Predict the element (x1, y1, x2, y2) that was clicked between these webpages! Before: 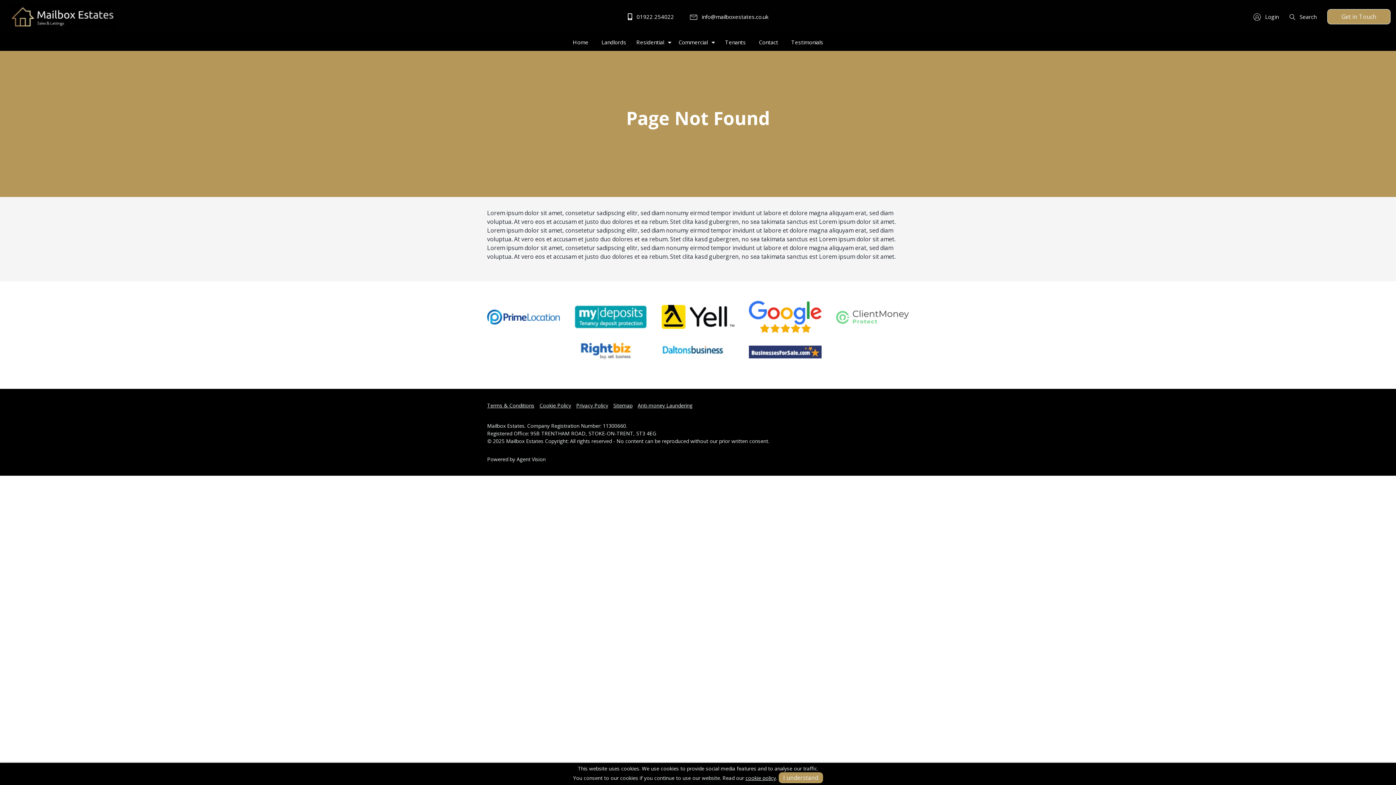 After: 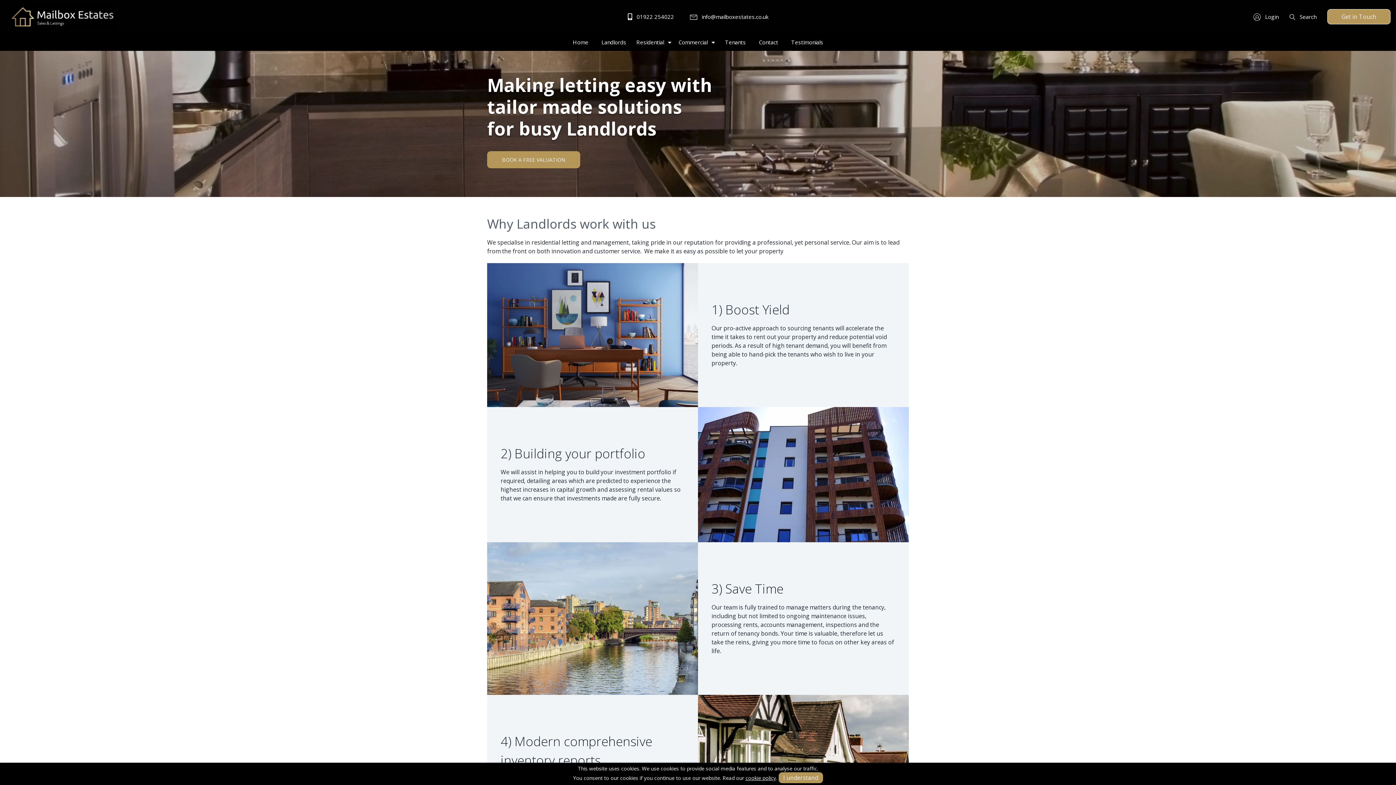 Action: bbox: (598, 35, 629, 49) label: Landlords